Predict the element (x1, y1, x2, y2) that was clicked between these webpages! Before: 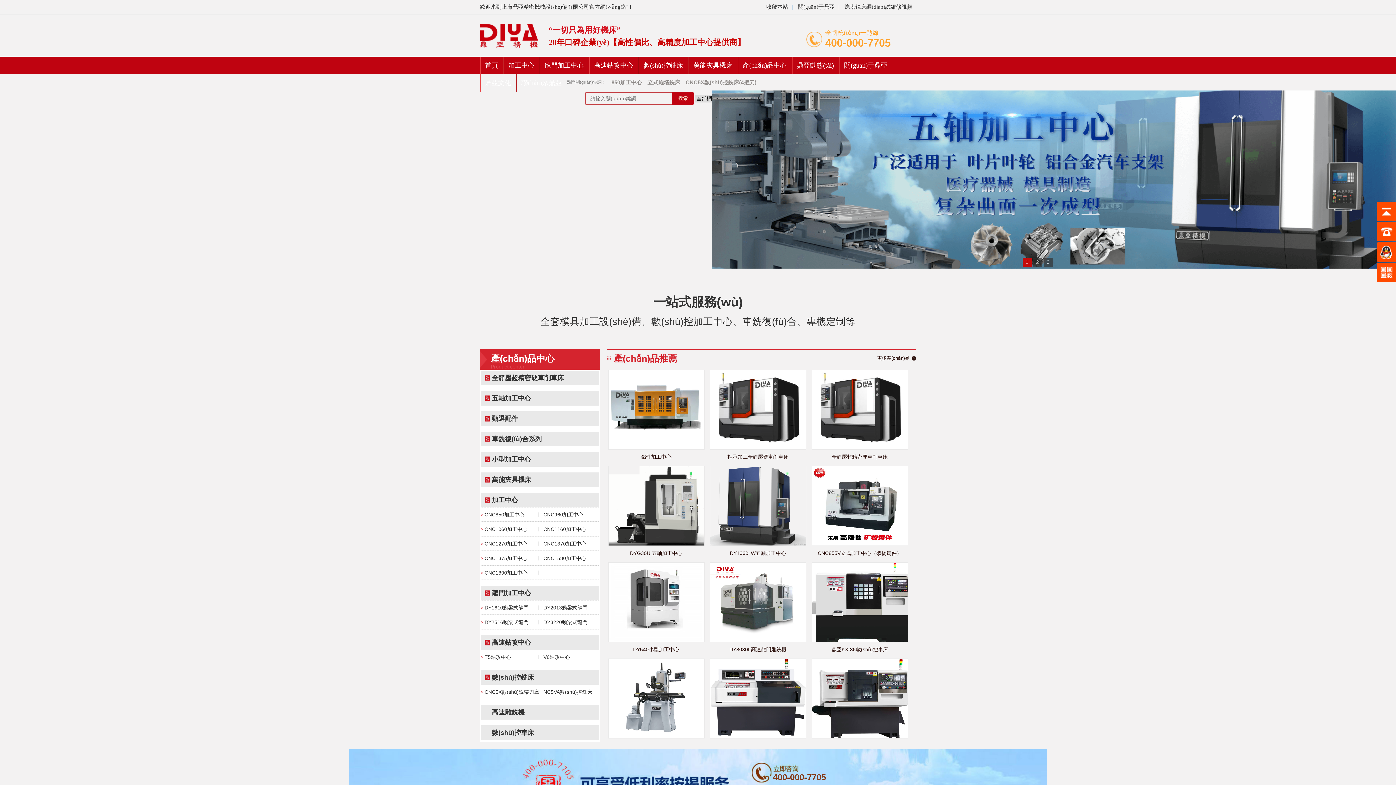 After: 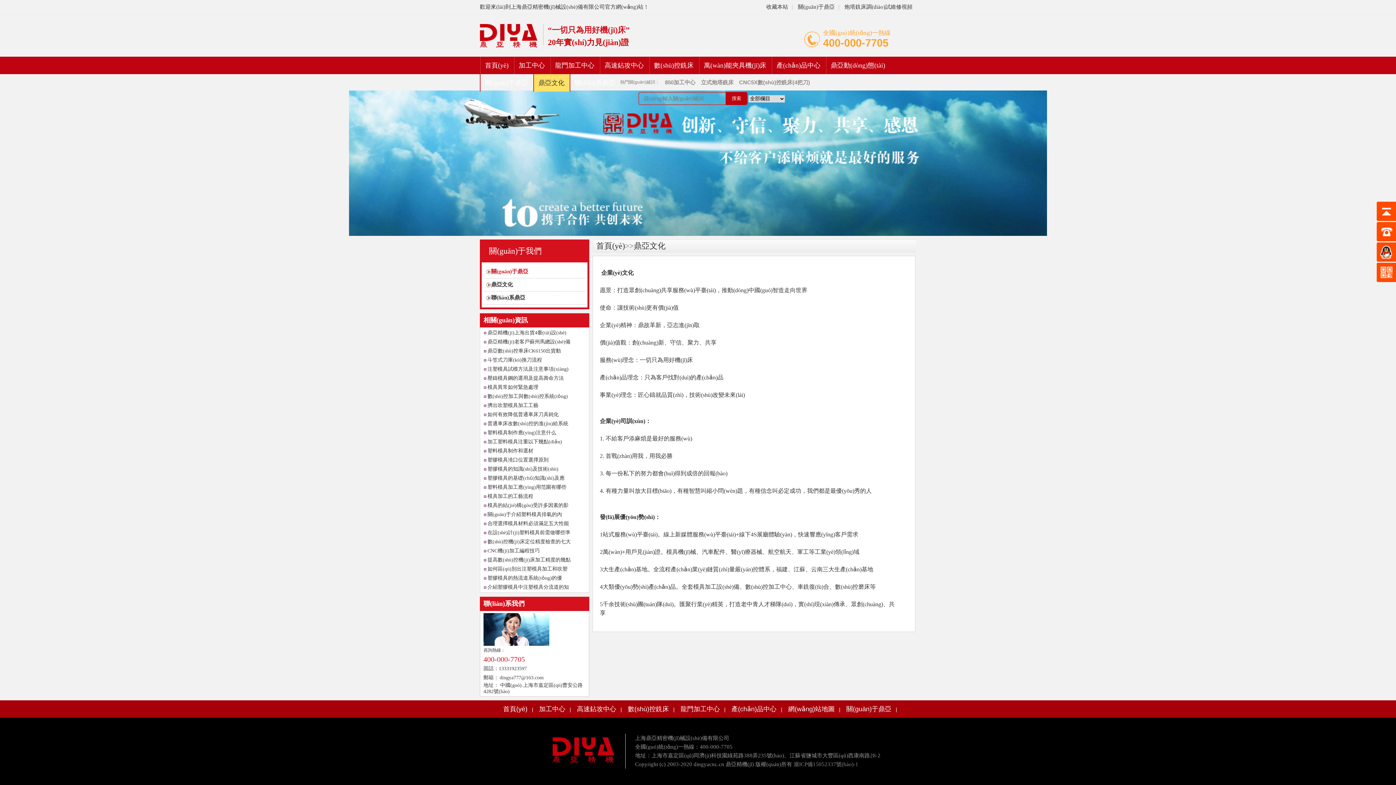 Action: label: 鼎亞文化 bbox: (480, 74, 516, 91)